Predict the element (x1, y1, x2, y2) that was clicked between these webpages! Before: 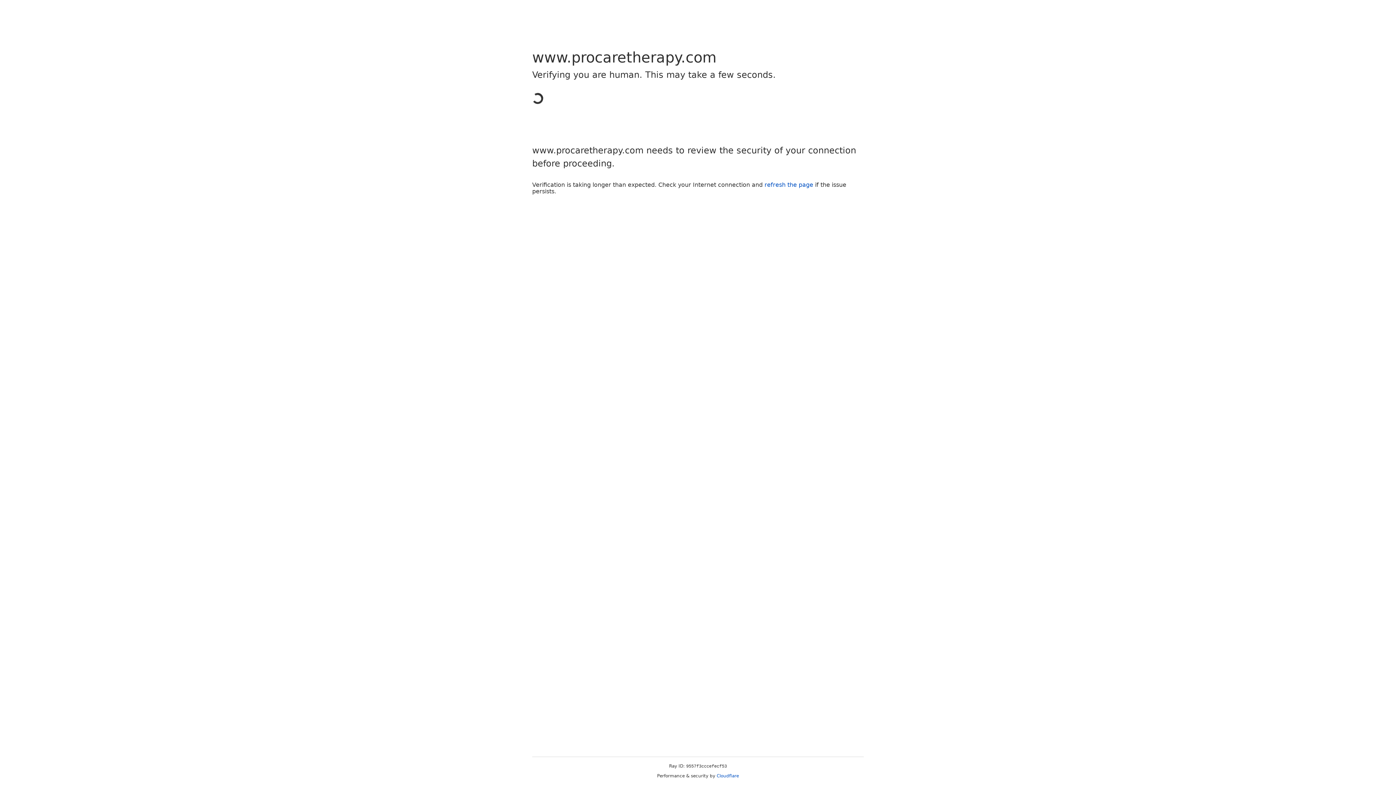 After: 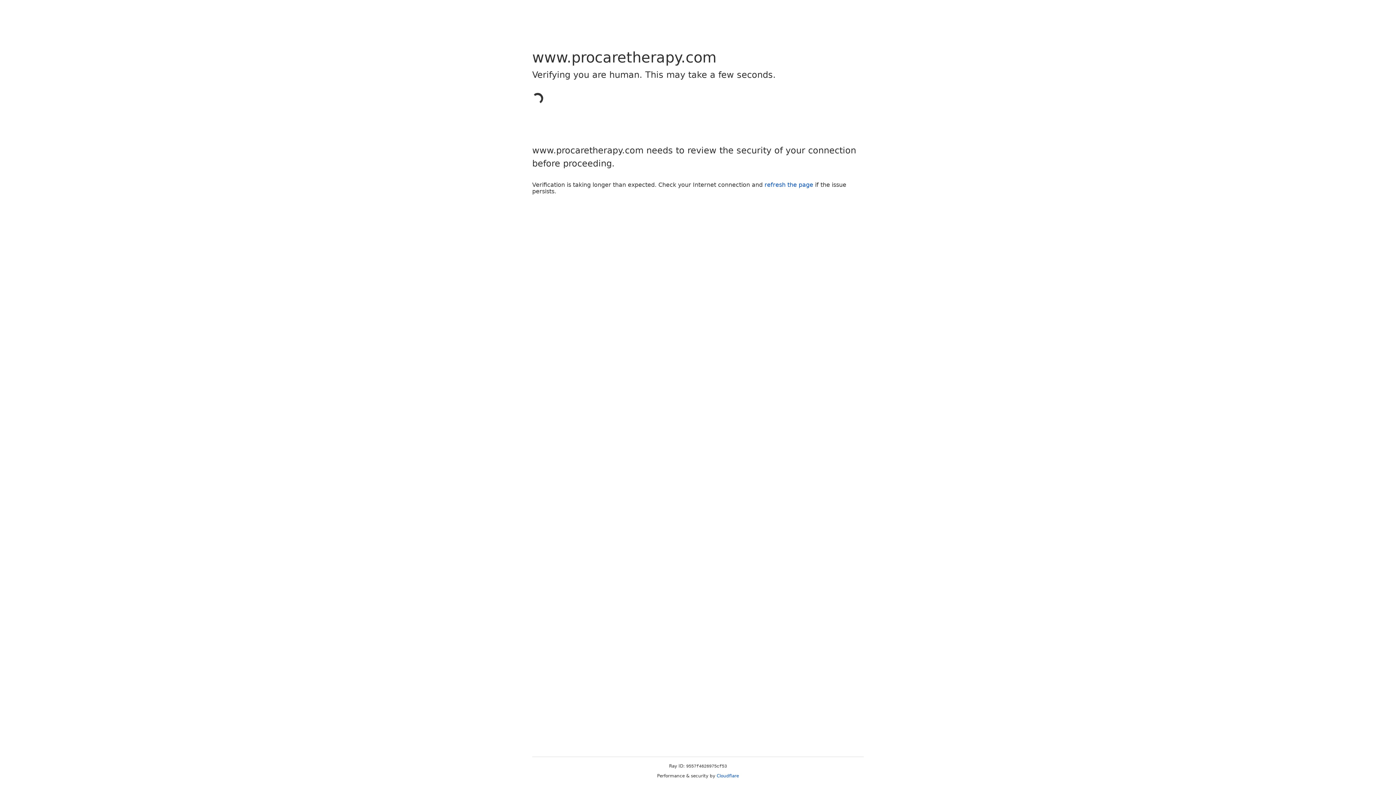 Action: bbox: (716, 773, 739, 778) label: Cloudflare